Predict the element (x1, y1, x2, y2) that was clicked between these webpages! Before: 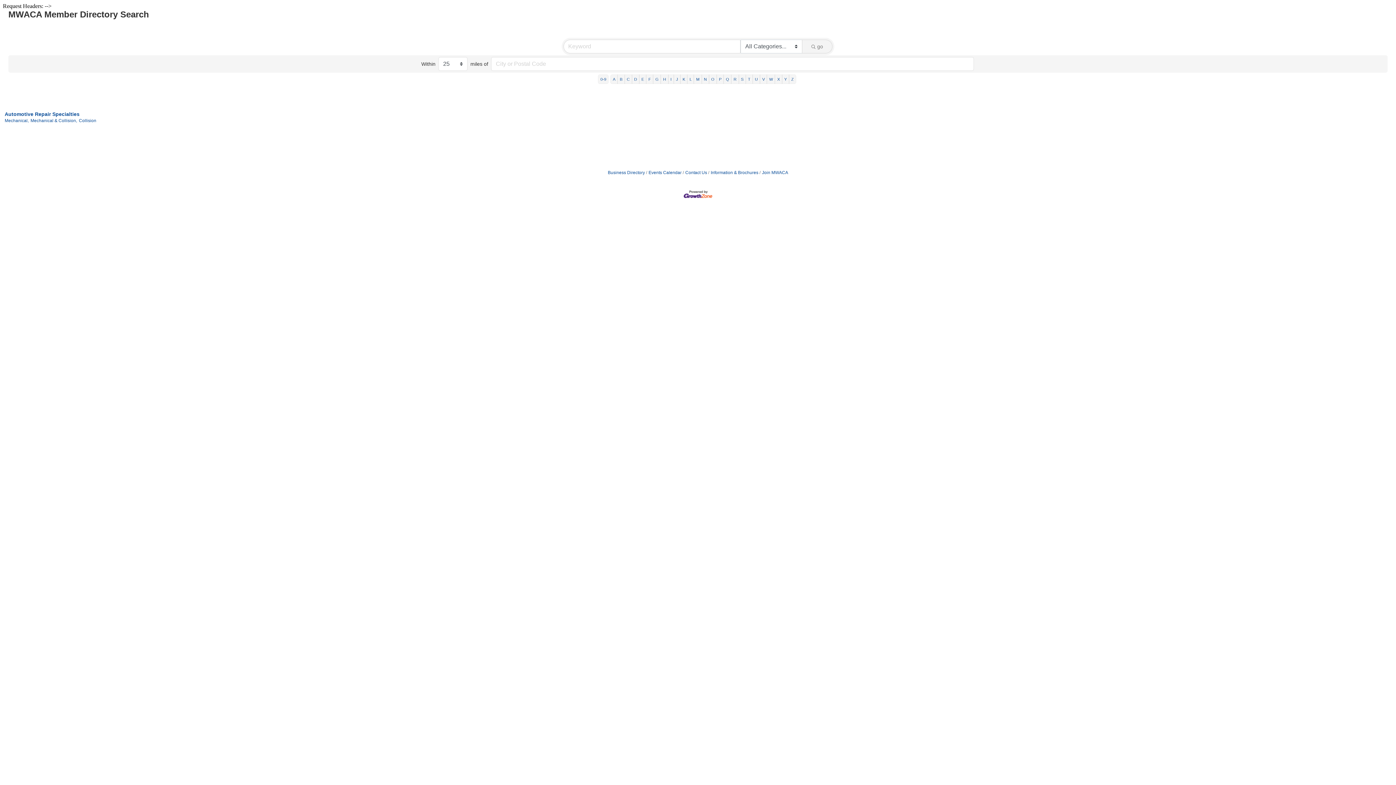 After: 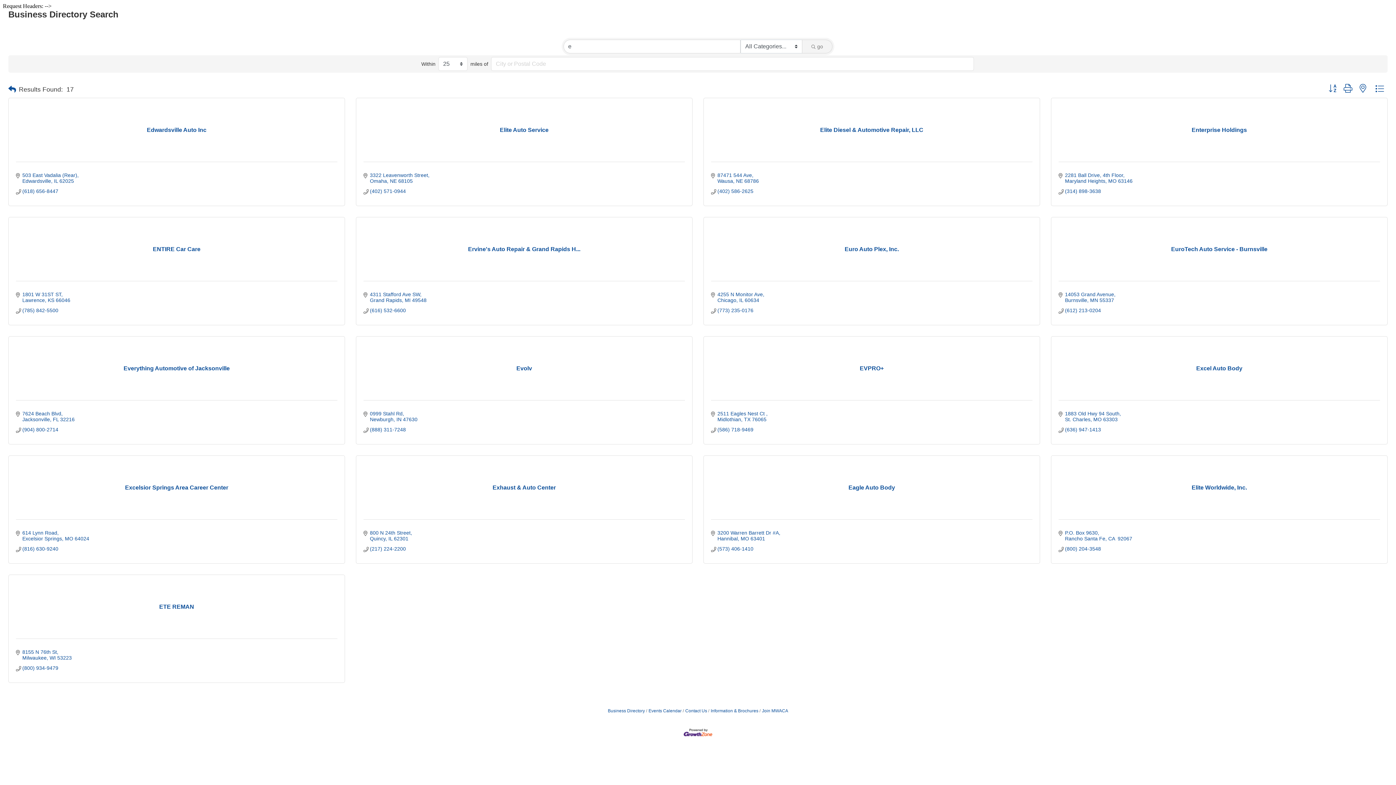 Action: bbox: (639, 74, 646, 84) label: E